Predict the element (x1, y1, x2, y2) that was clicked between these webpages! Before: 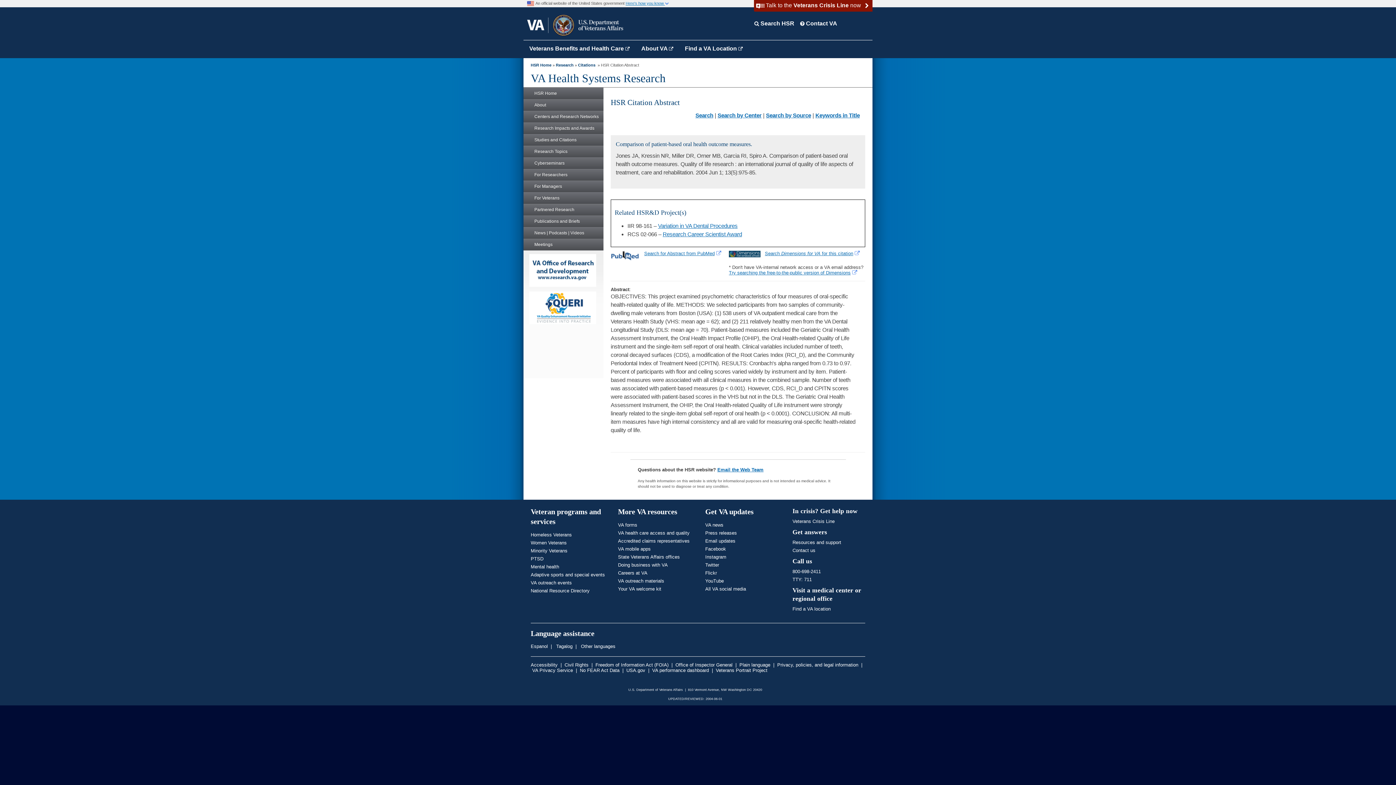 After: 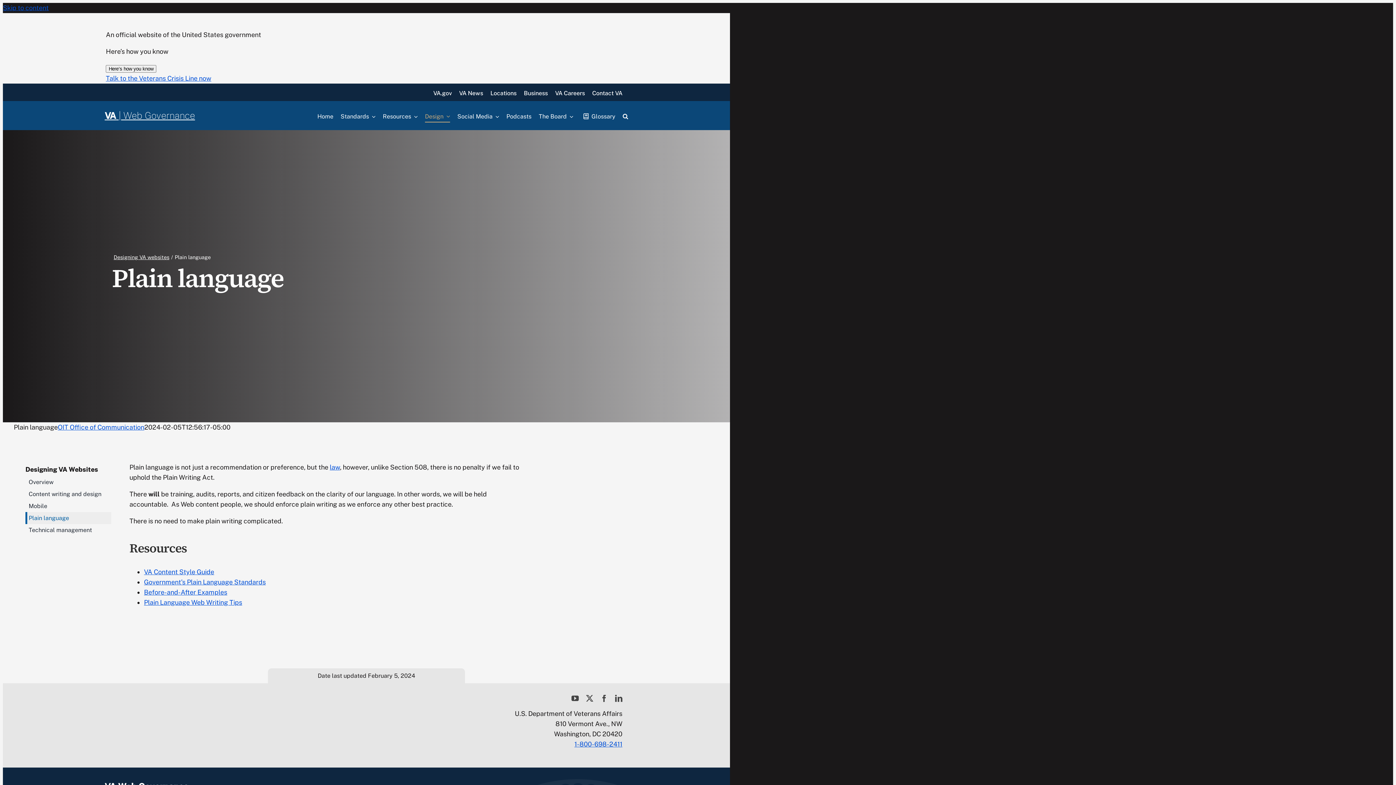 Action: bbox: (739, 662, 770, 668) label: Plain language